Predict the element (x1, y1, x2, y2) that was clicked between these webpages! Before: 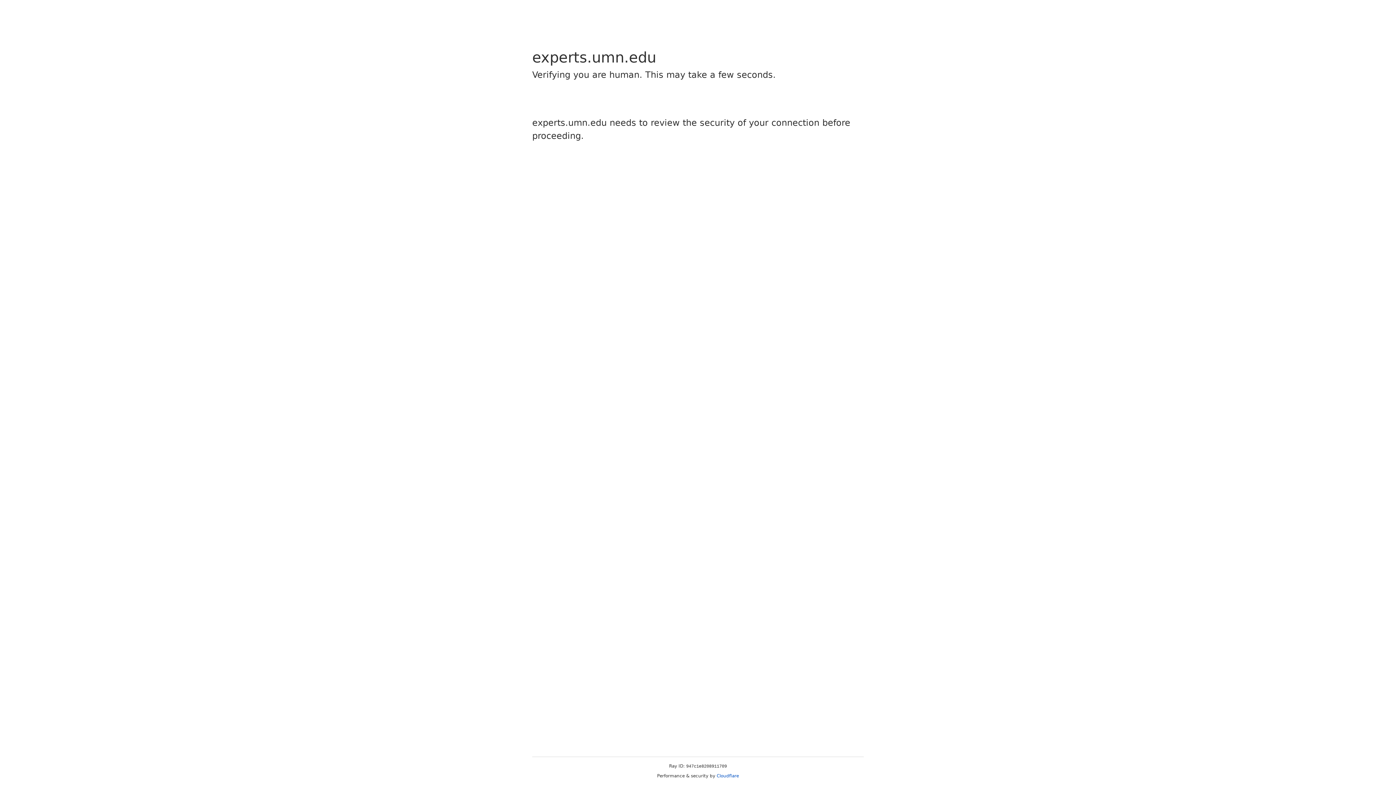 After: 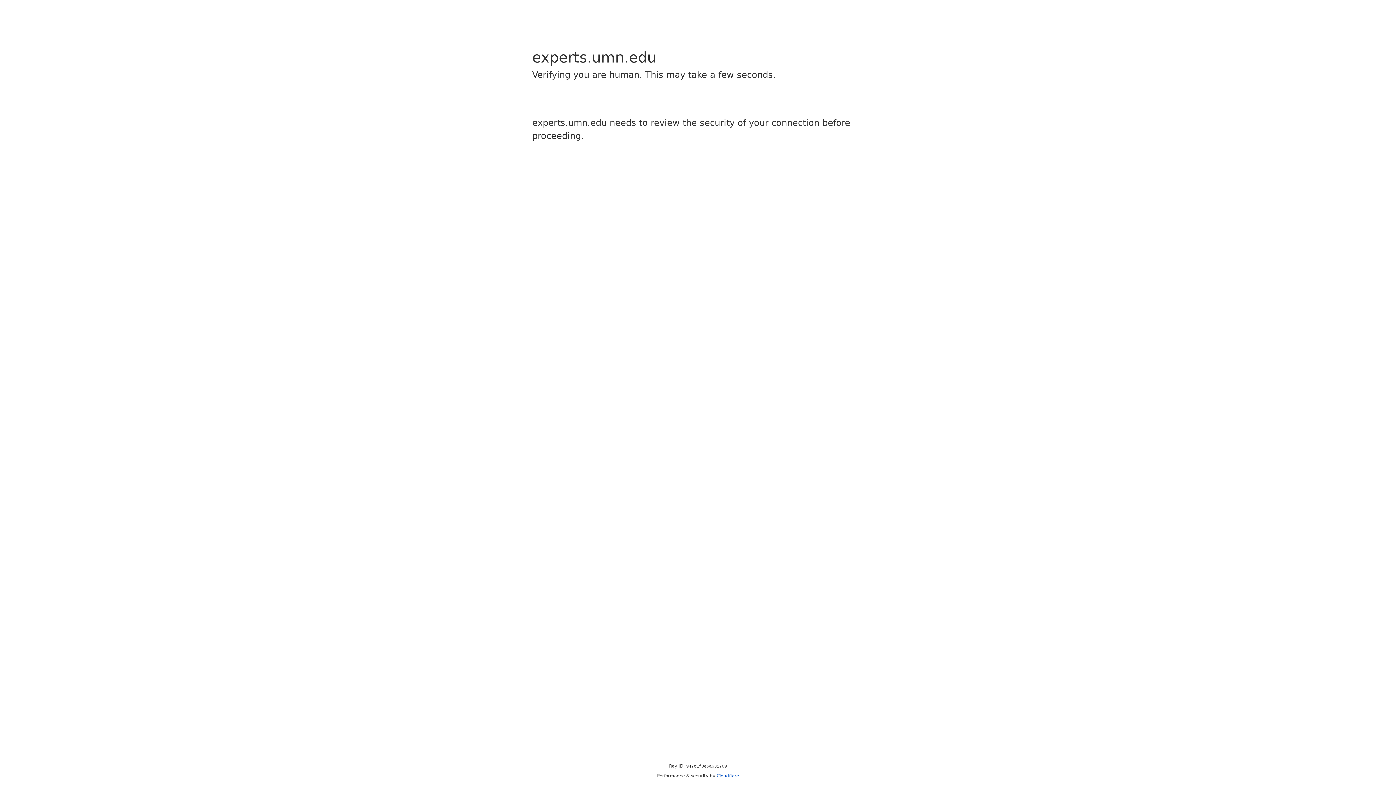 Action: bbox: (716, 773, 739, 778) label: Cloudflare